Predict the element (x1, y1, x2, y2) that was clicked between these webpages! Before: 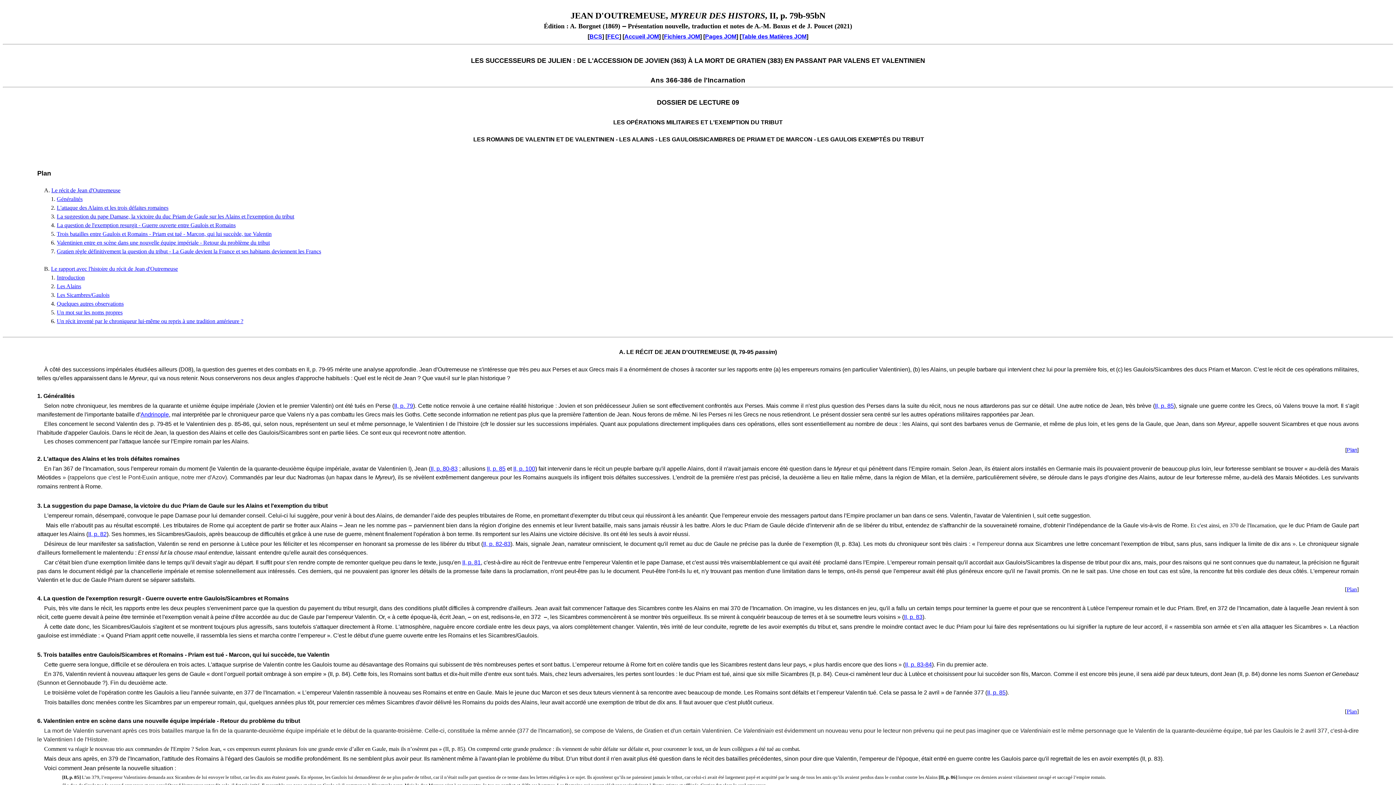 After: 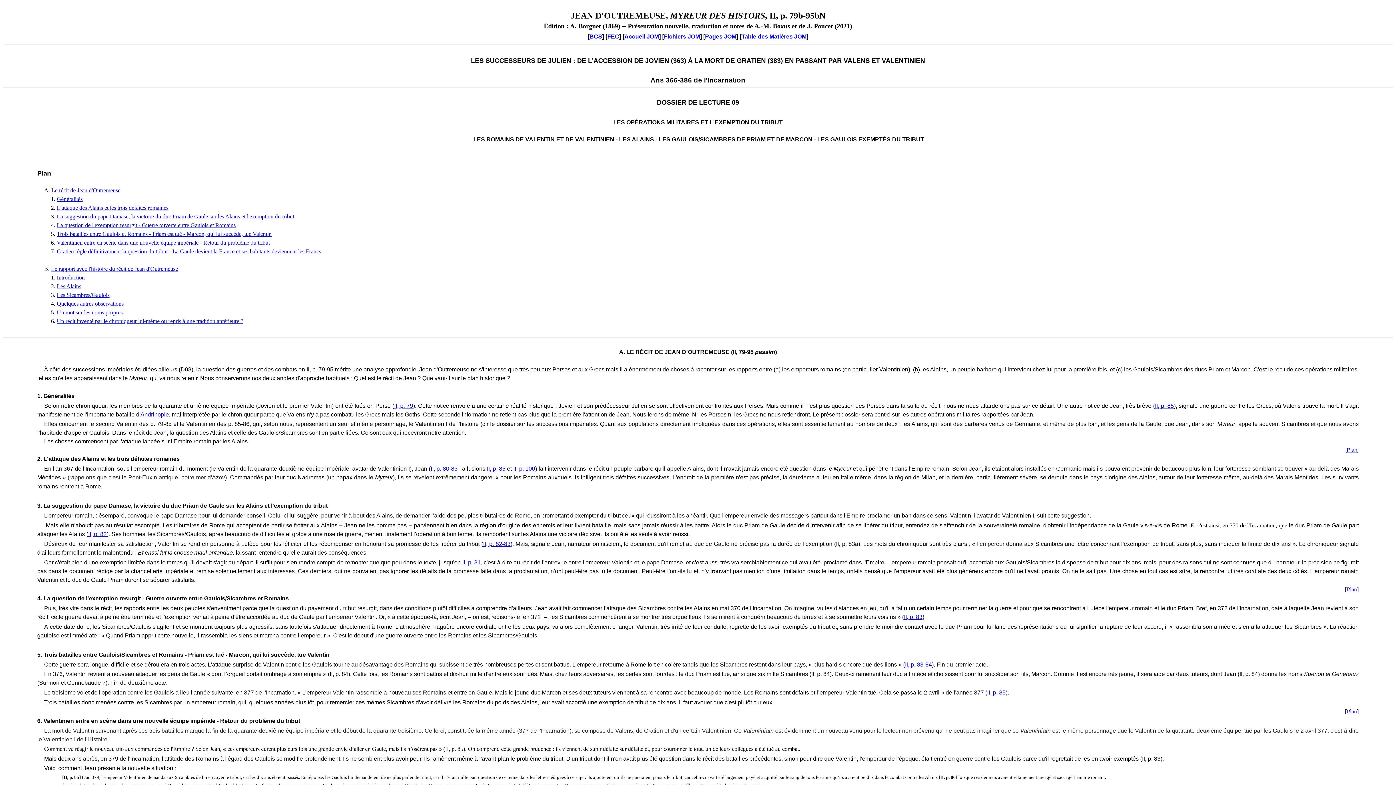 Action: label: II, p. 100 bbox: (513, 465, 535, 472)